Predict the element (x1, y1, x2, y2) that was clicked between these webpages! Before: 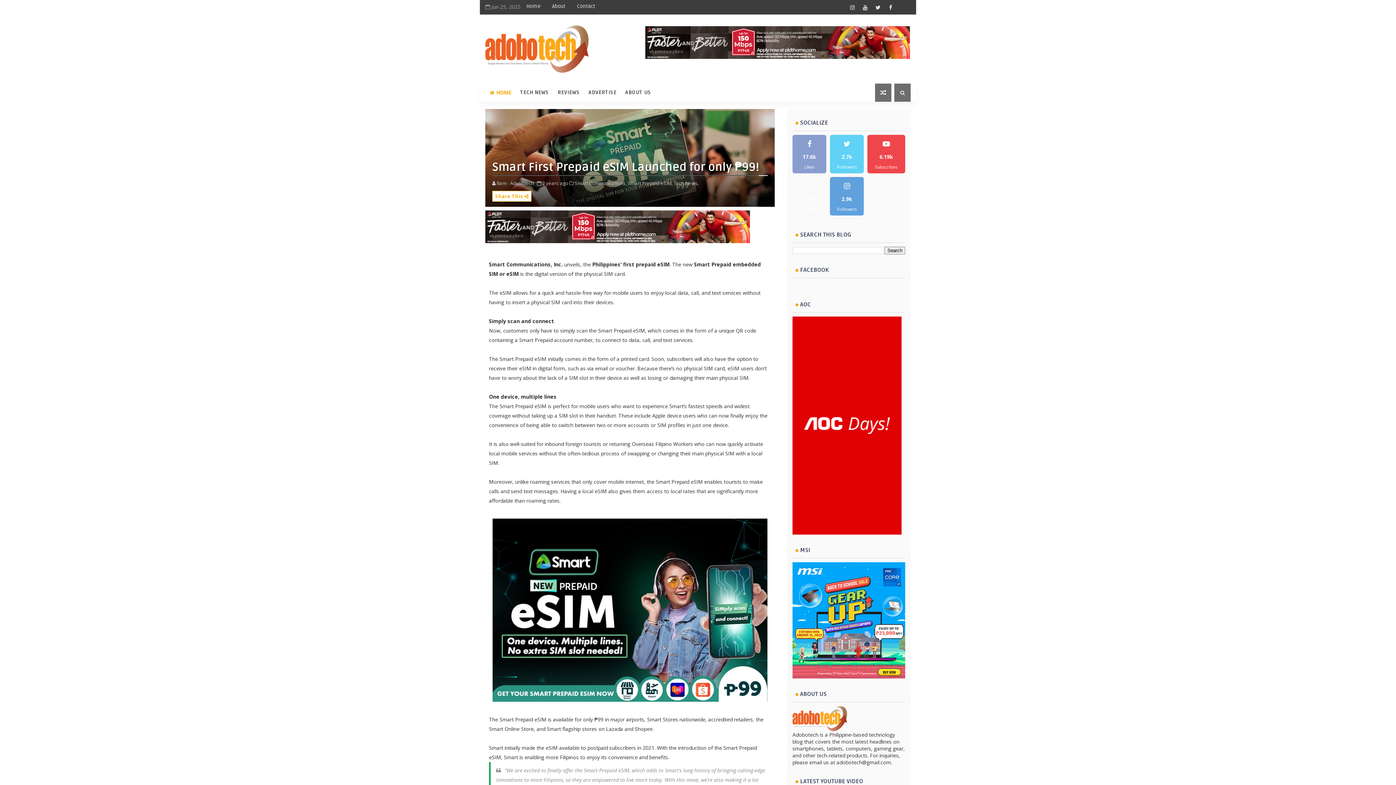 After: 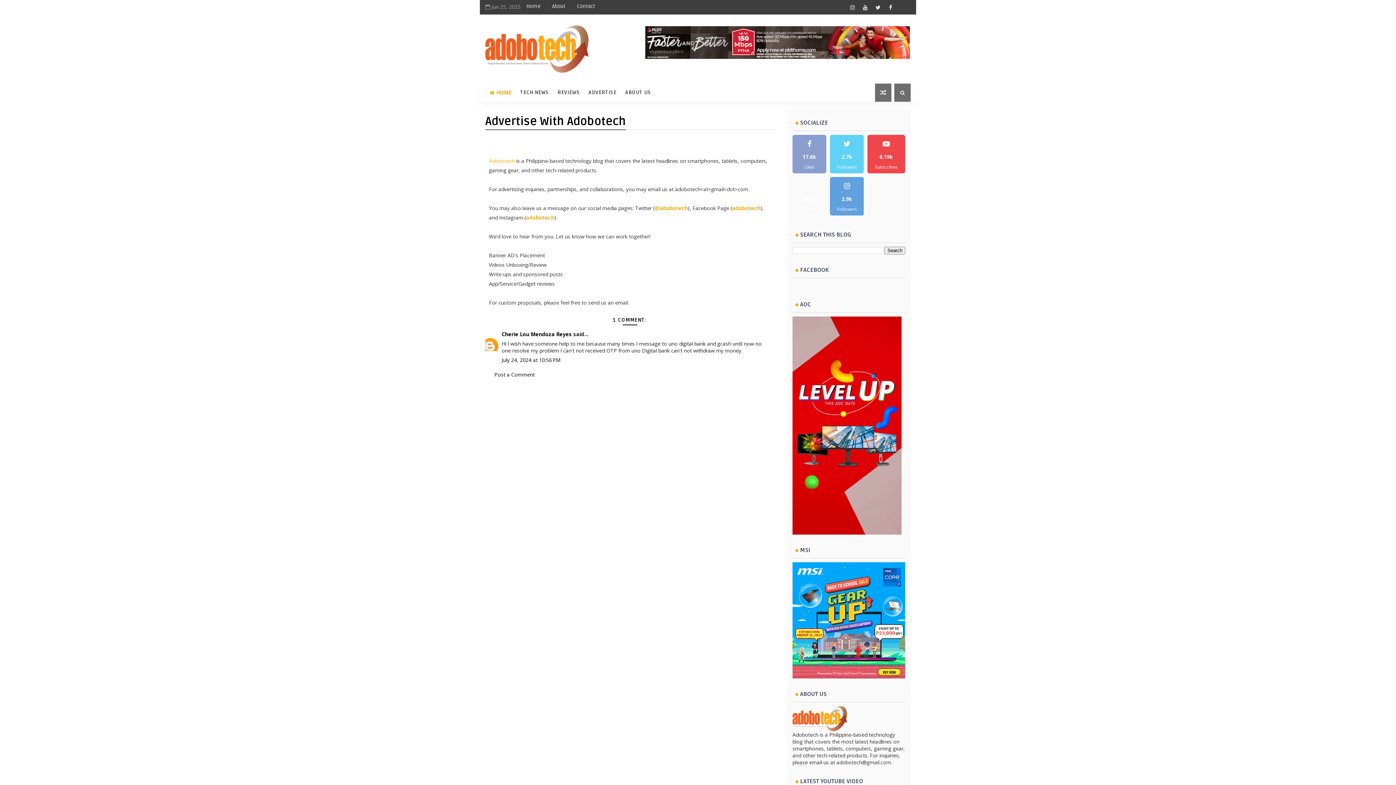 Action: bbox: (584, 83, 621, 101) label: ADVERTISE